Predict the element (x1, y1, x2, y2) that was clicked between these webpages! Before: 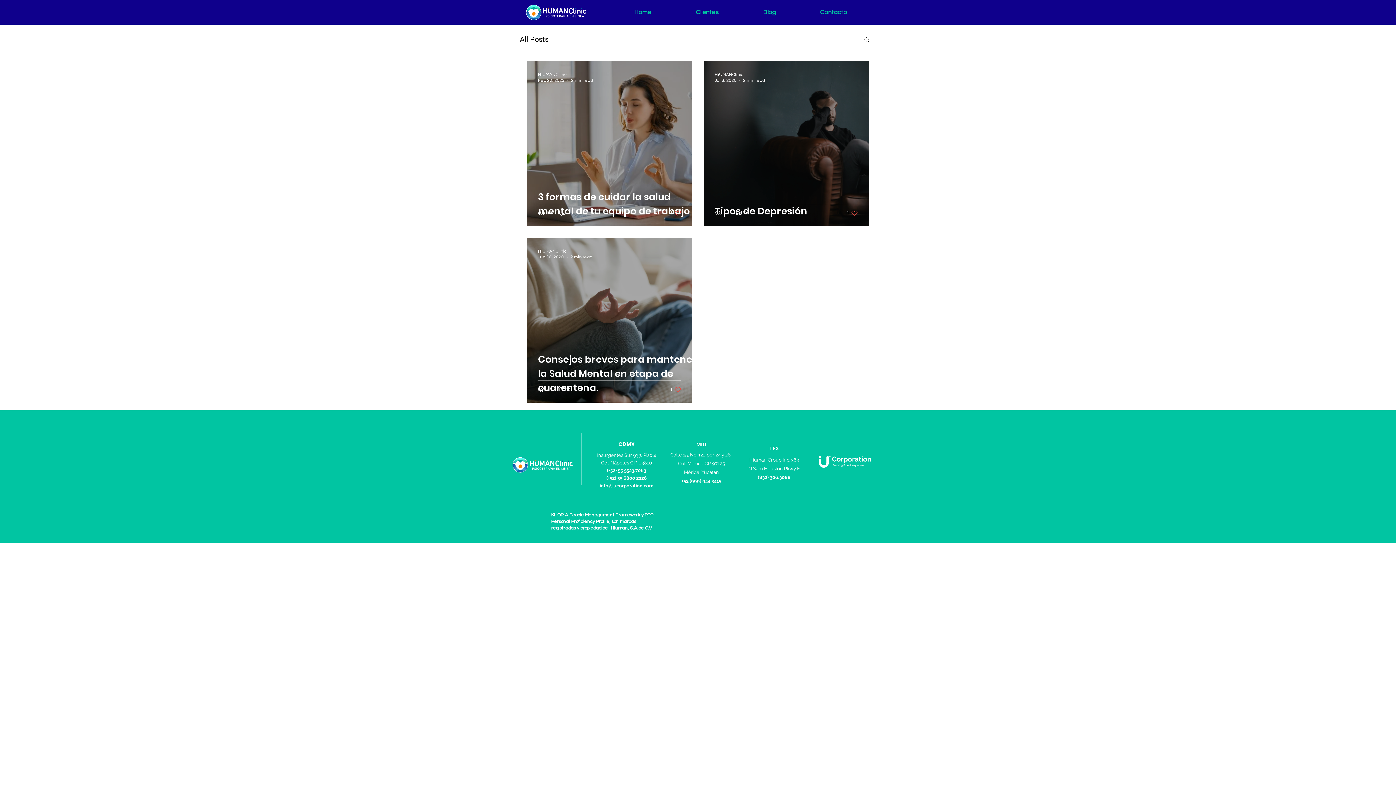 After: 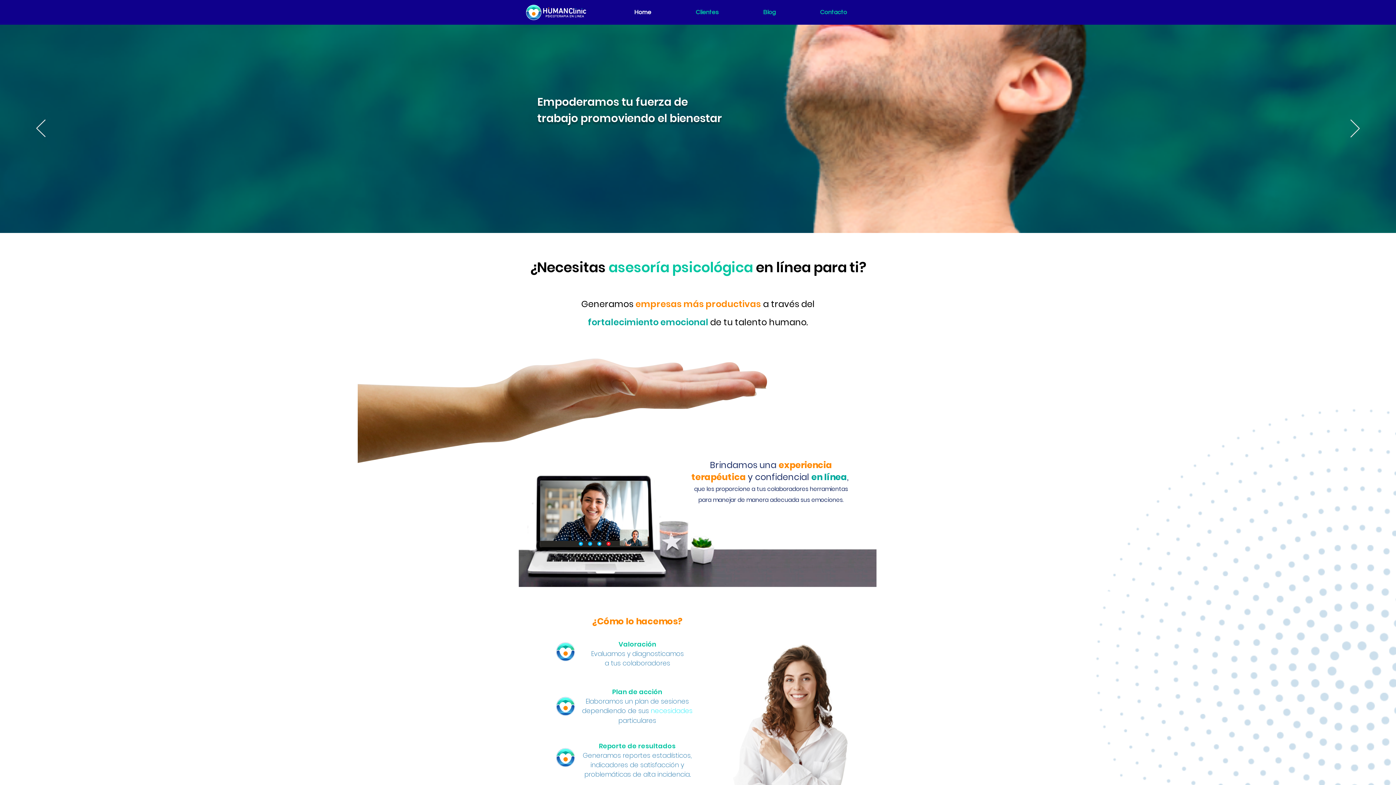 Action: label: Home bbox: (612, 3, 673, 21)